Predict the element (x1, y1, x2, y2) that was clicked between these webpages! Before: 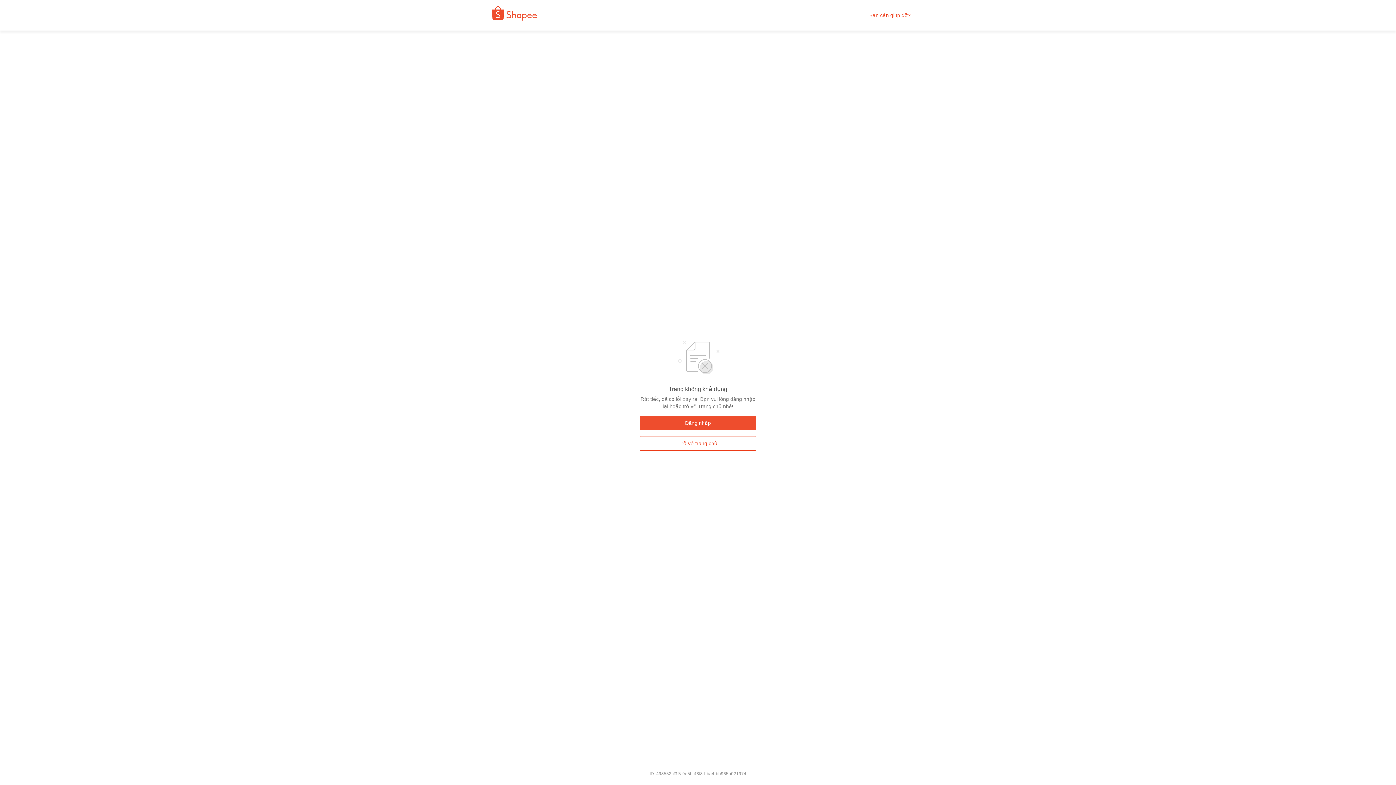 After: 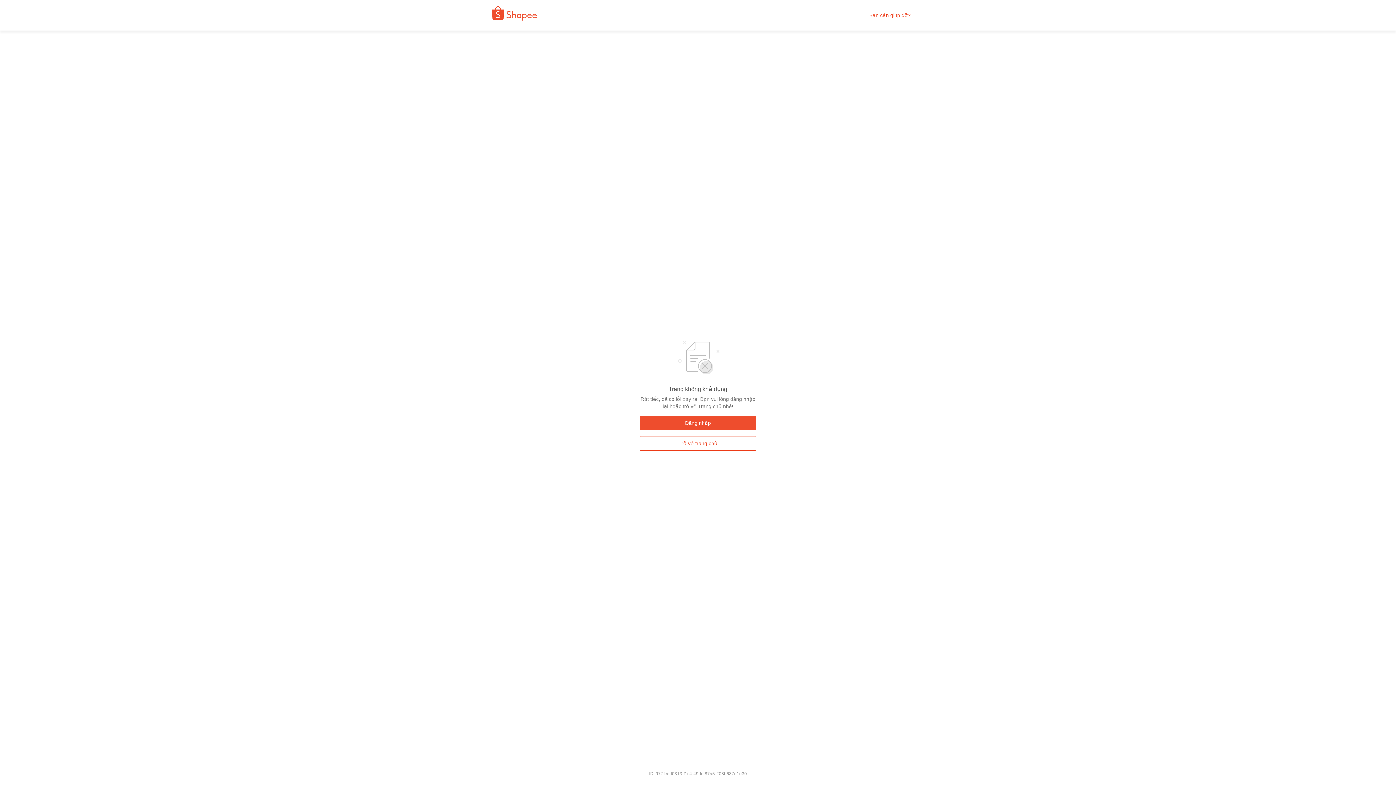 Action: bbox: (480, 9, 542, 21)